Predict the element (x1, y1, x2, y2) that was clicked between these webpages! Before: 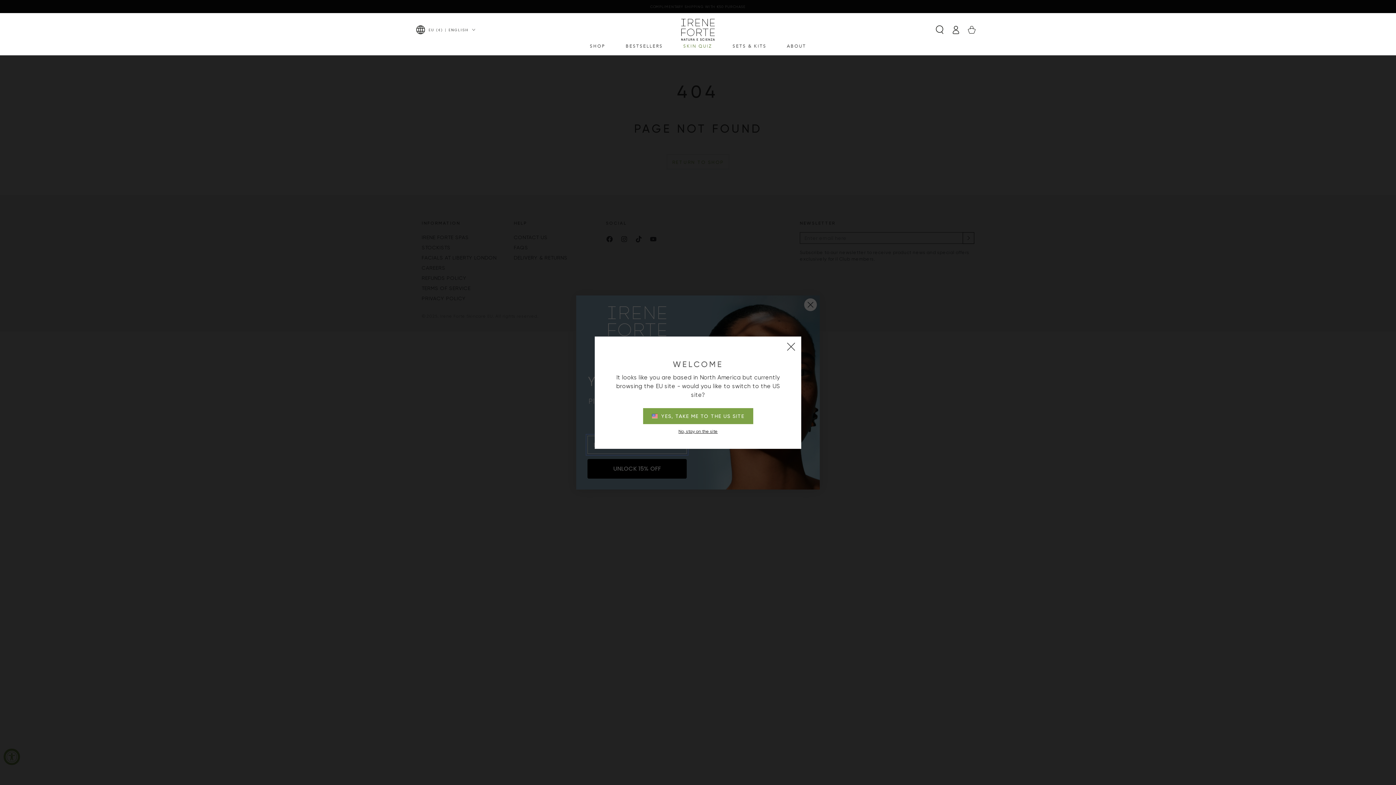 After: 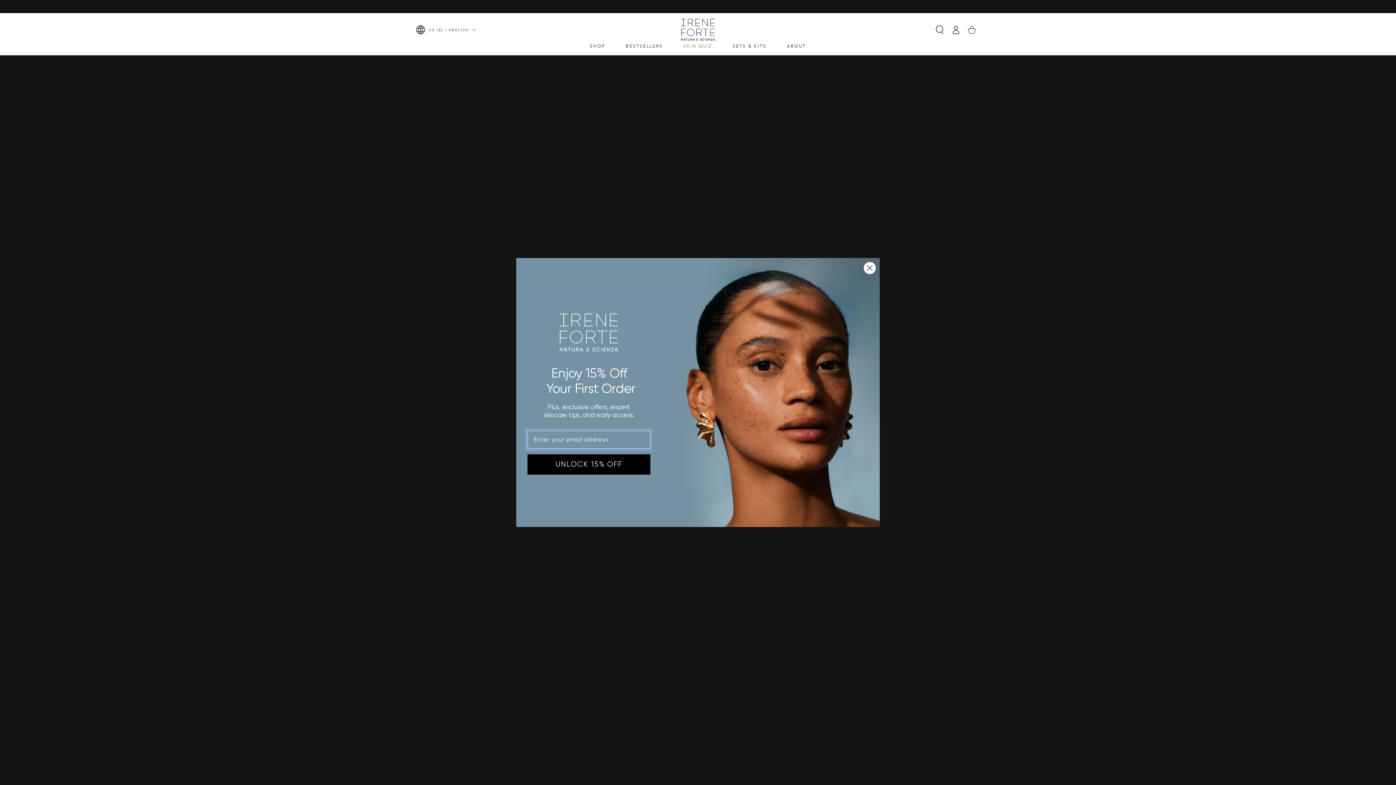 Action: label: YES, TAKE ME TO THE US SITE bbox: (643, 408, 753, 424)